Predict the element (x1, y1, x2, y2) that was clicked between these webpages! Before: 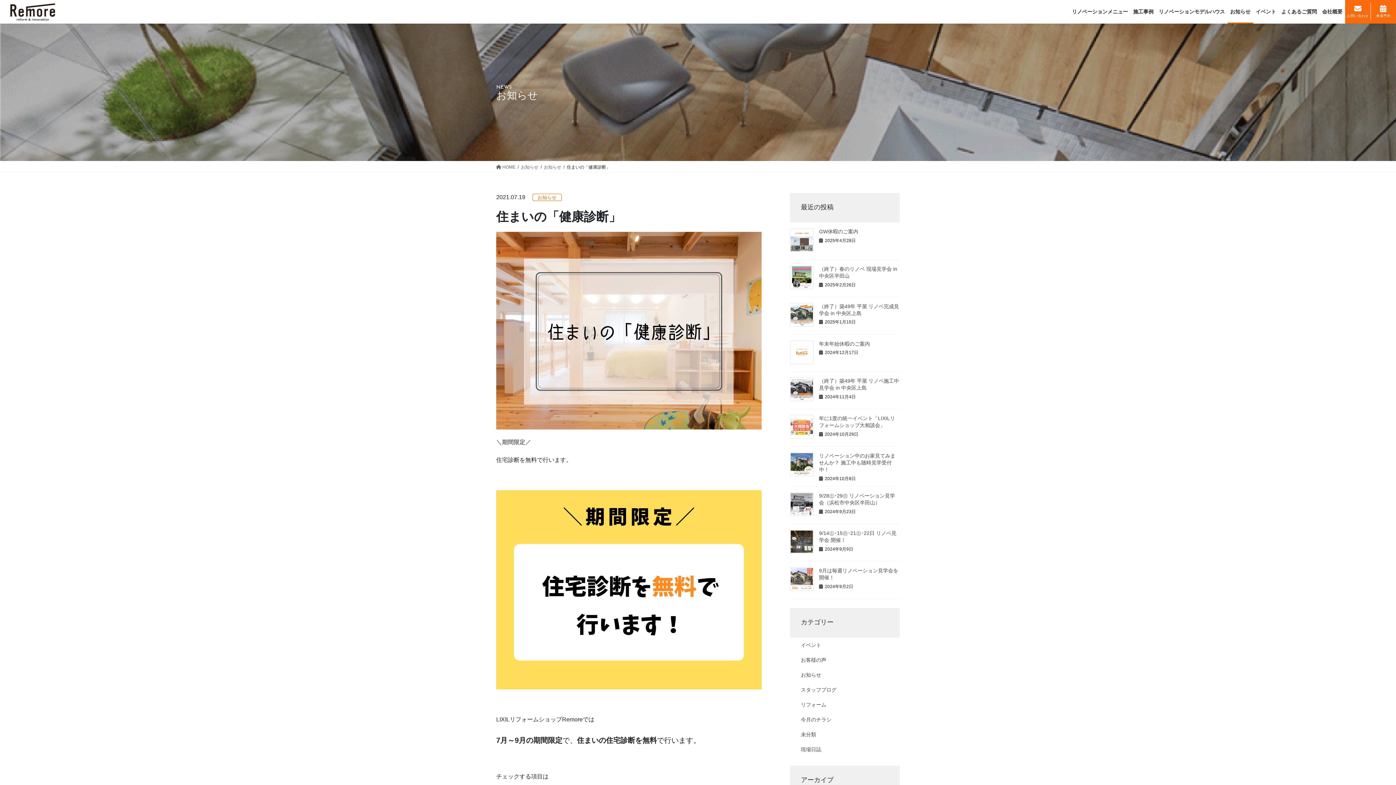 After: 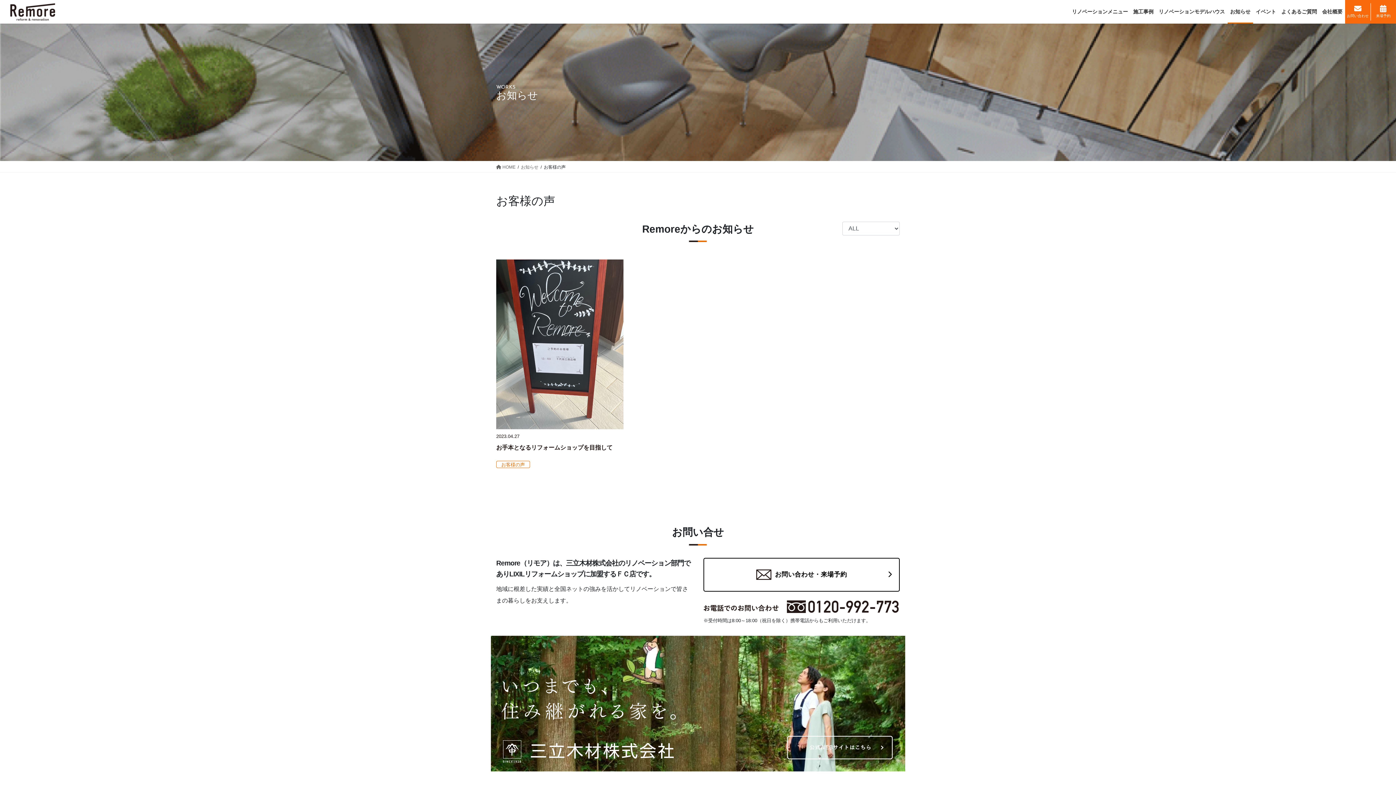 Action: bbox: (790, 652, 900, 667) label: お客様の声